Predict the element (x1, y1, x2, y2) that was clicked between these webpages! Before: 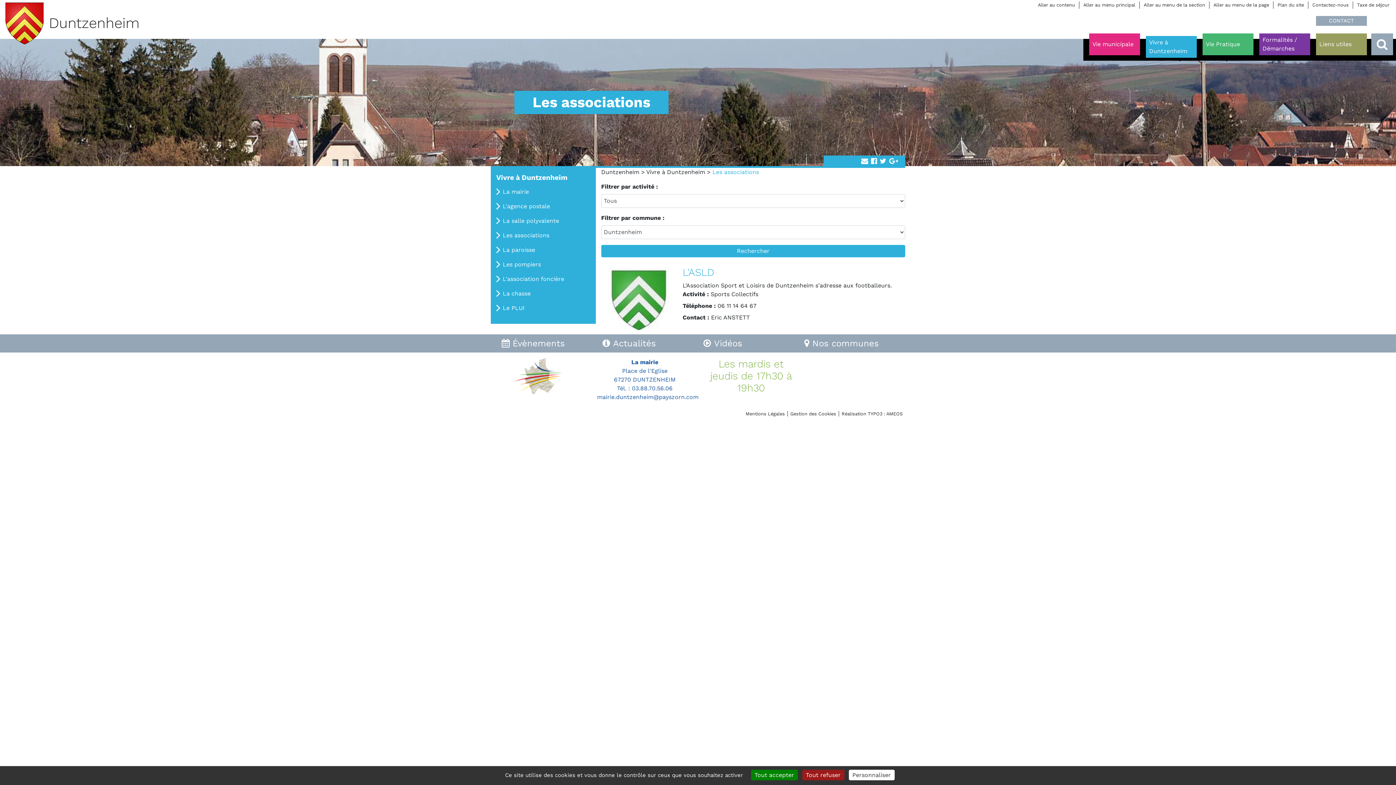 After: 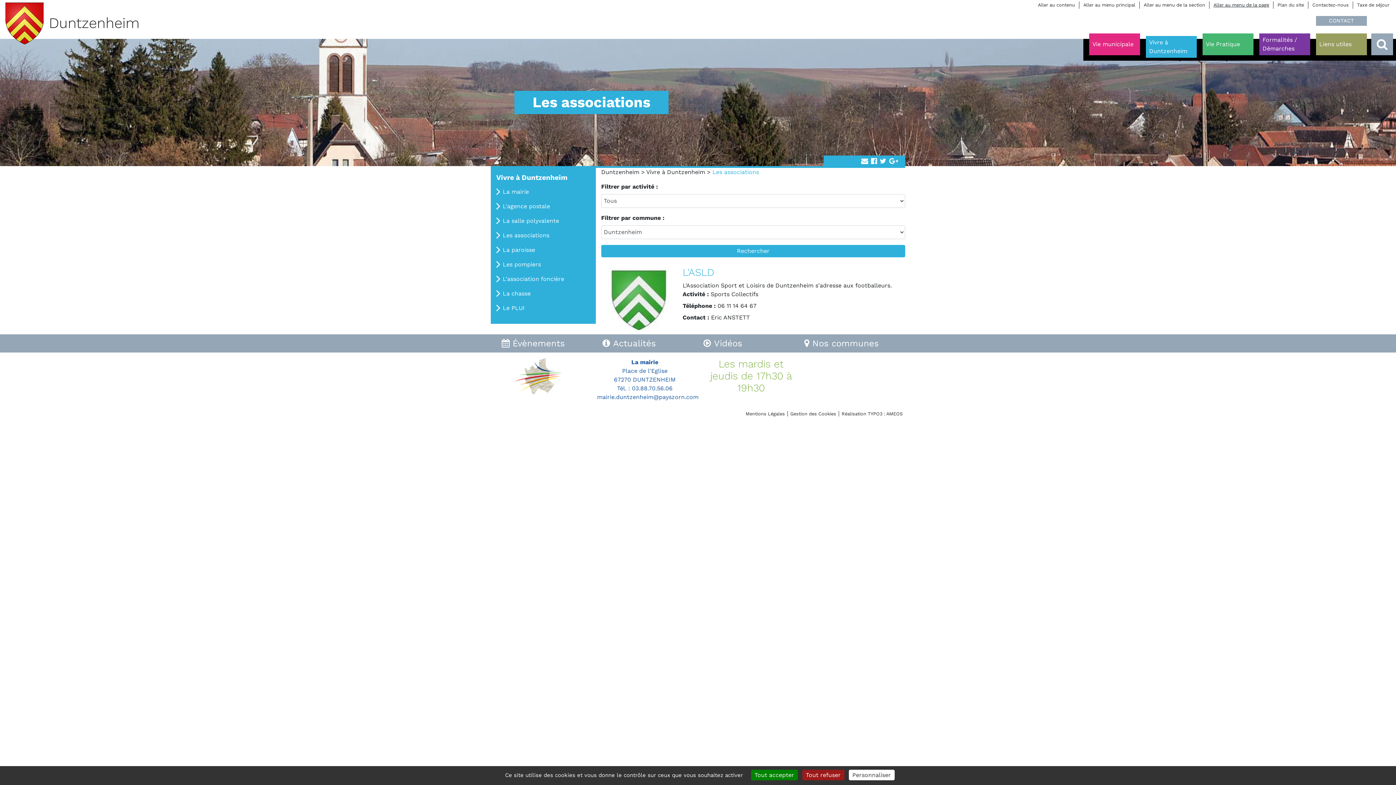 Action: label: Aller au menu de la page bbox: (1212, 1, 1270, 8)